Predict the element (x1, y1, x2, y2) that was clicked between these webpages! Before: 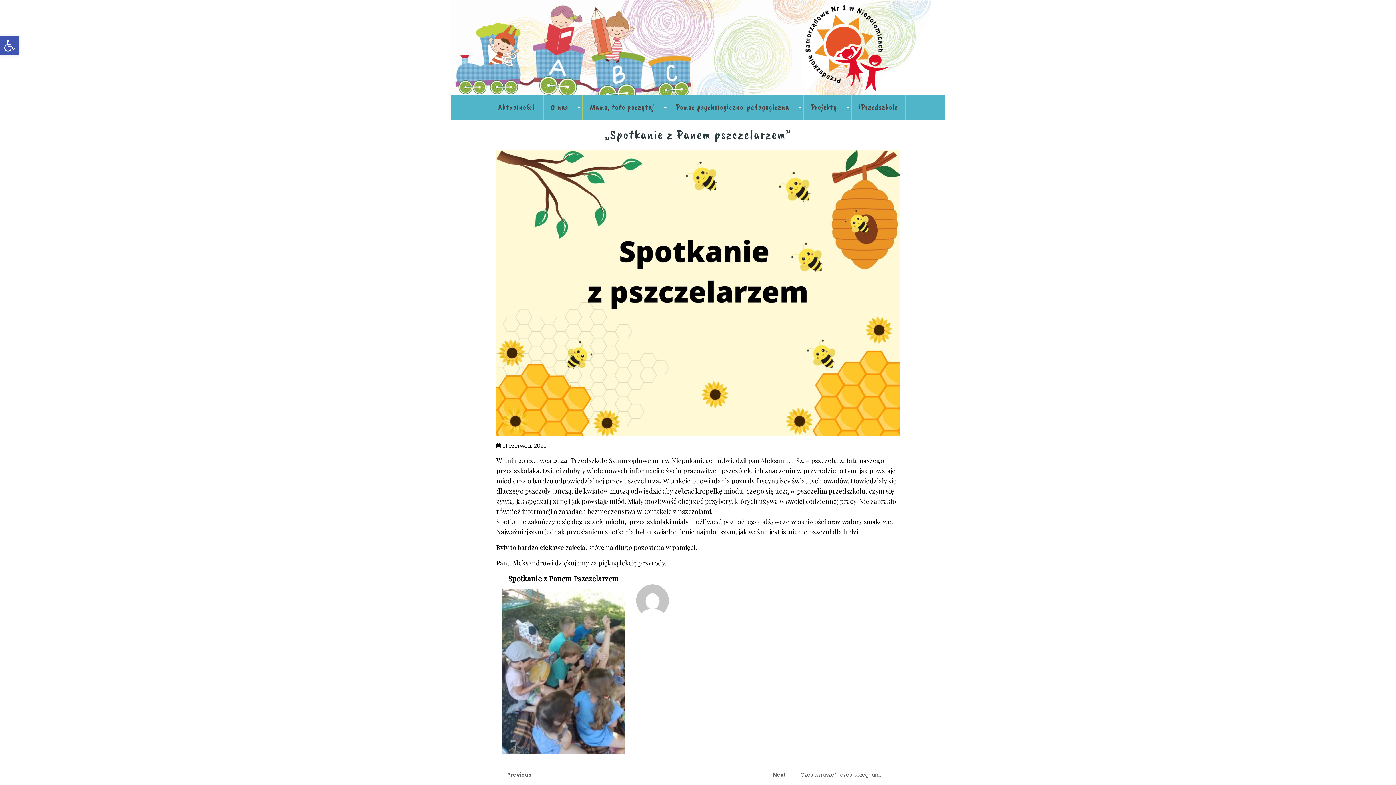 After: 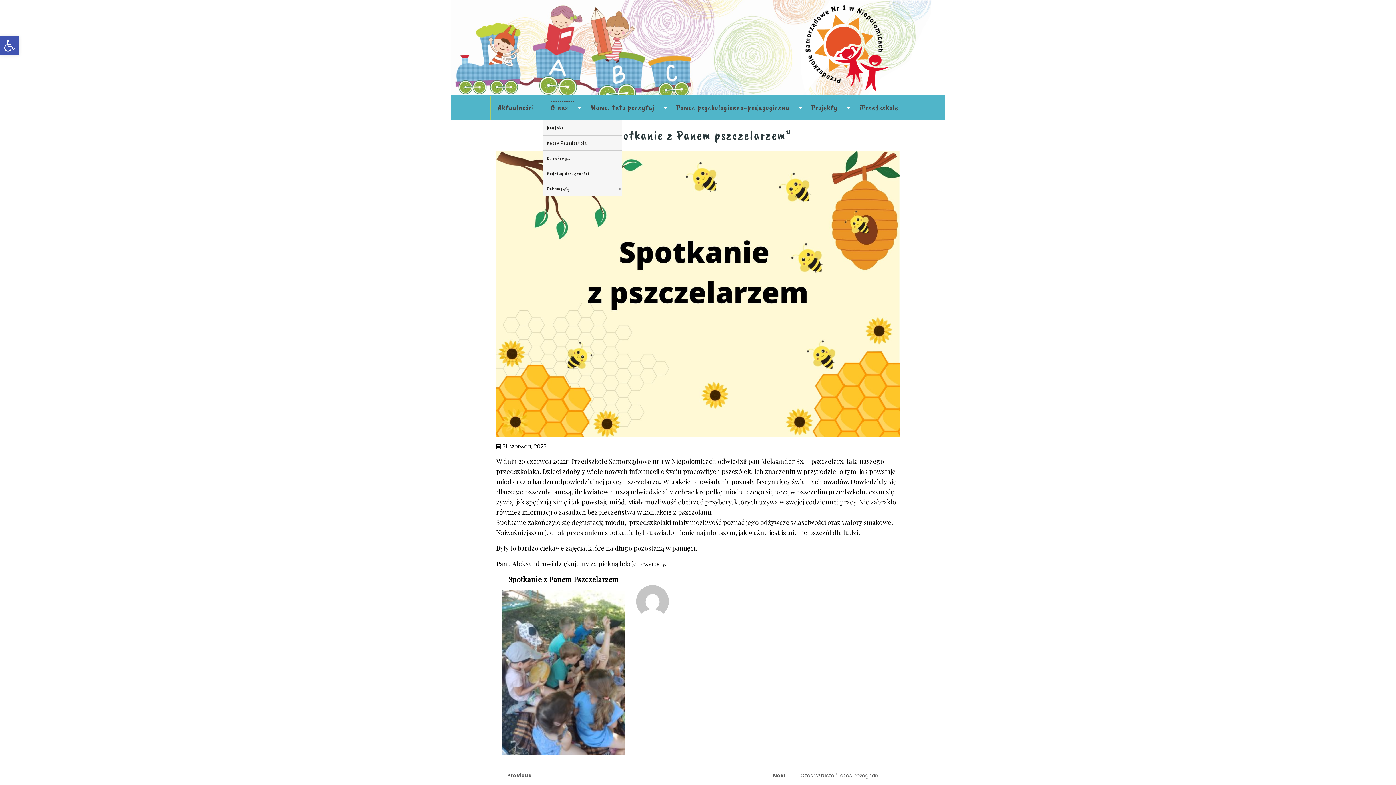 Action: label: O nas bbox: (551, 101, 573, 113)